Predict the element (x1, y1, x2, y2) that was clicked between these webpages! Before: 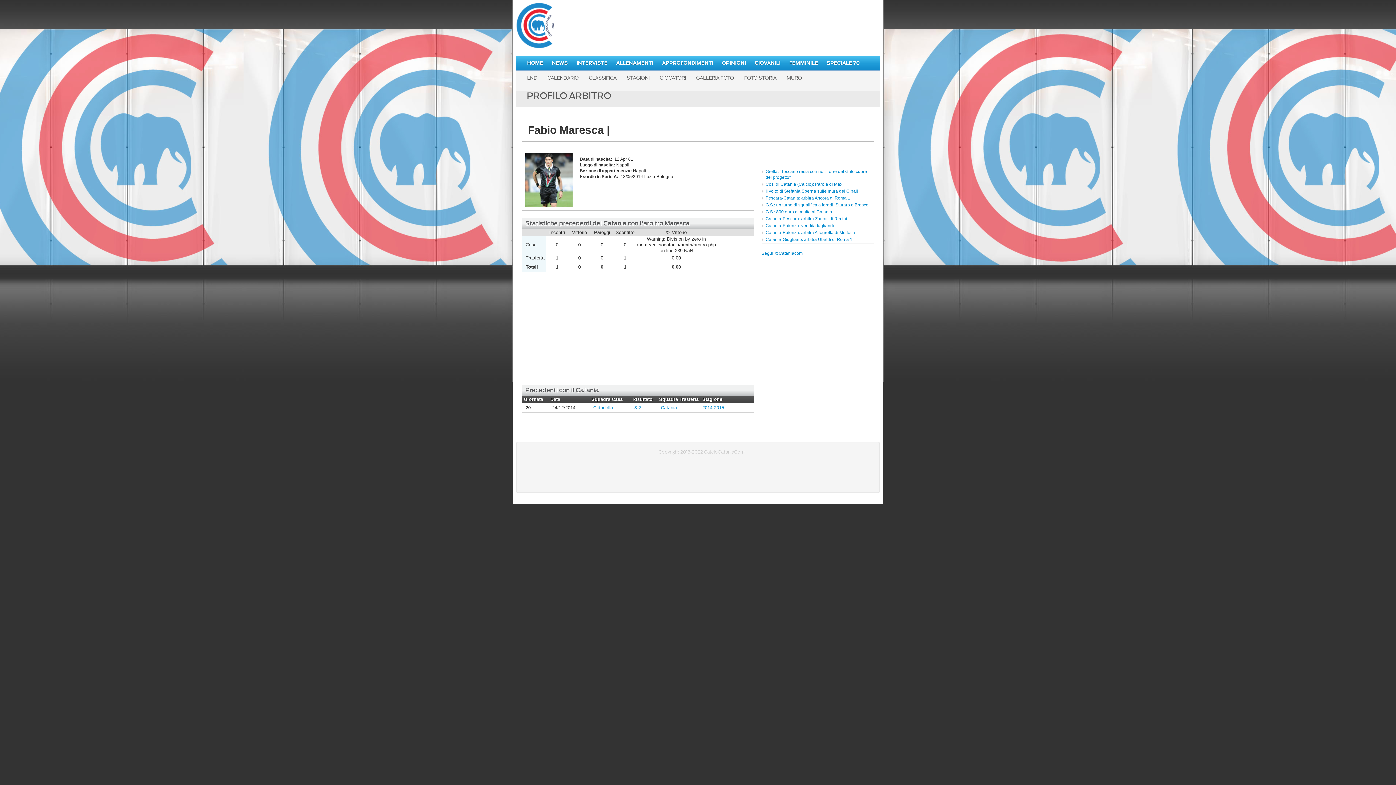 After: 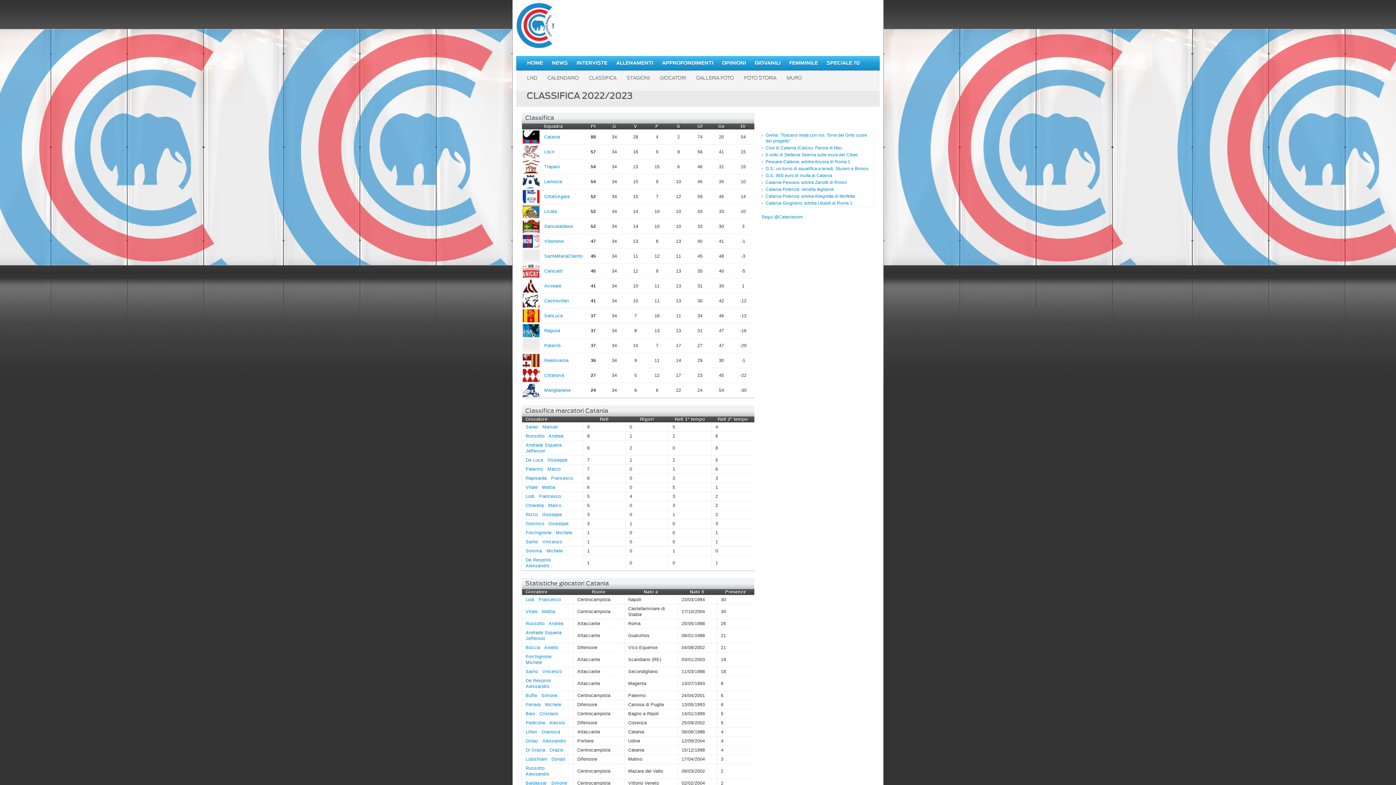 Action: bbox: (584, 70, 621, 85) label: CLASSIFICA